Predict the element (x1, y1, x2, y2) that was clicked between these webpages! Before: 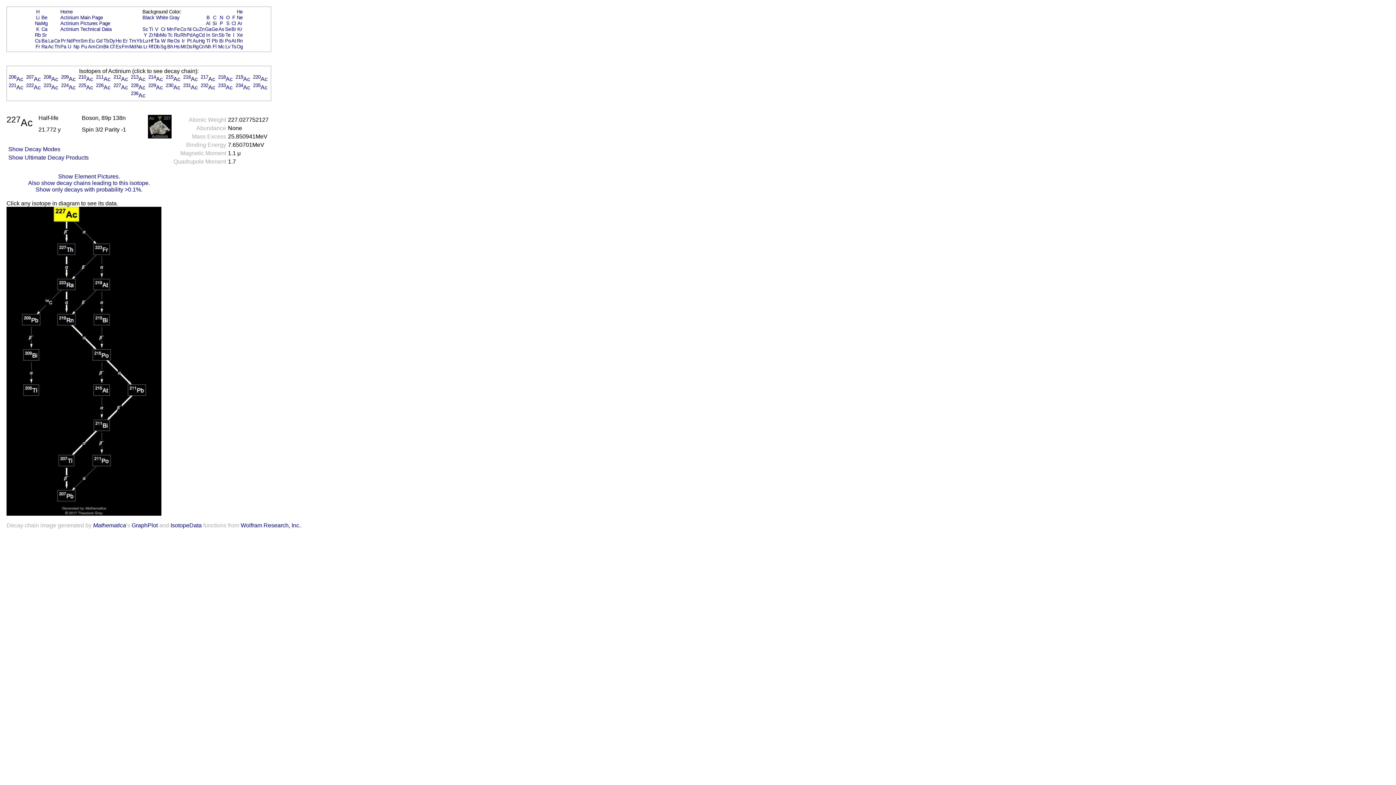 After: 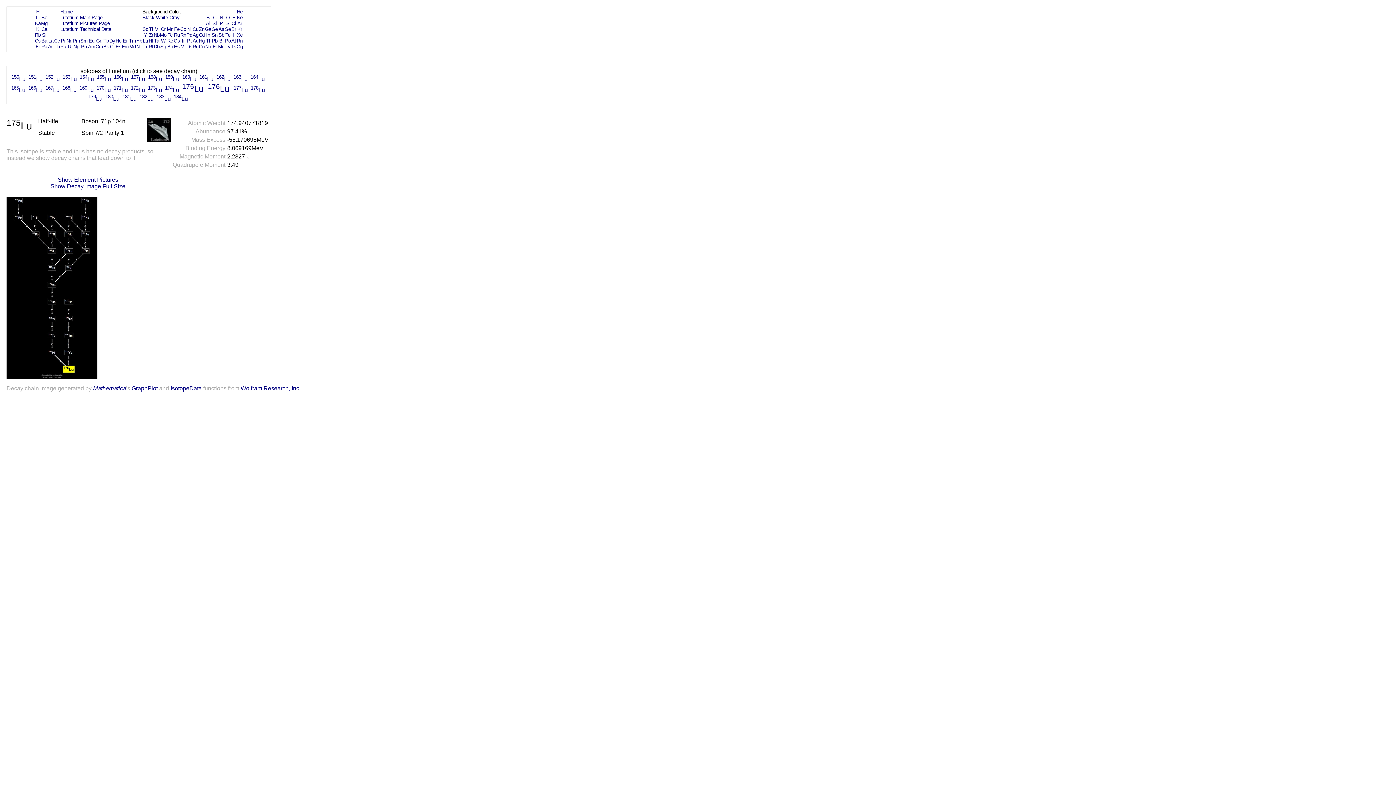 Action: label: Lu bbox: (142, 38, 148, 43)